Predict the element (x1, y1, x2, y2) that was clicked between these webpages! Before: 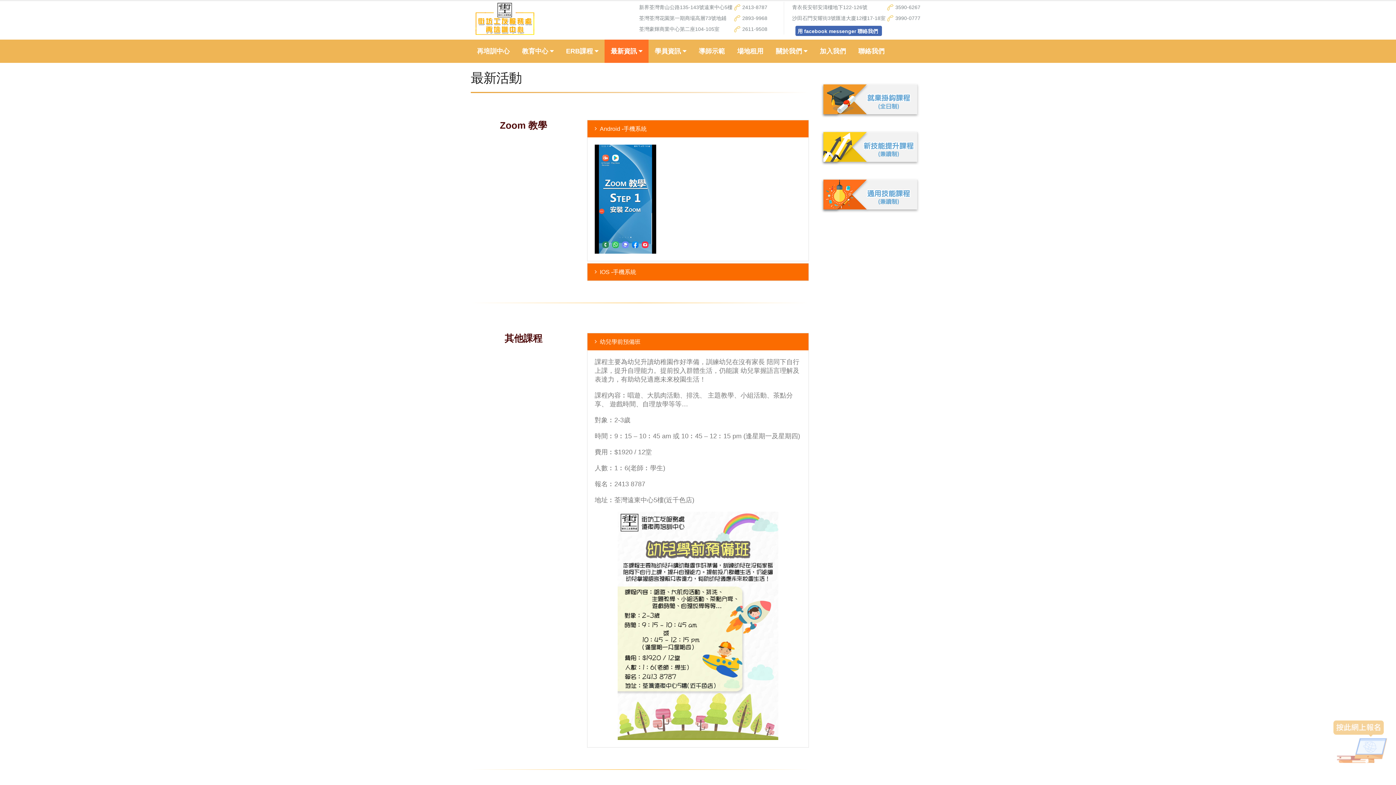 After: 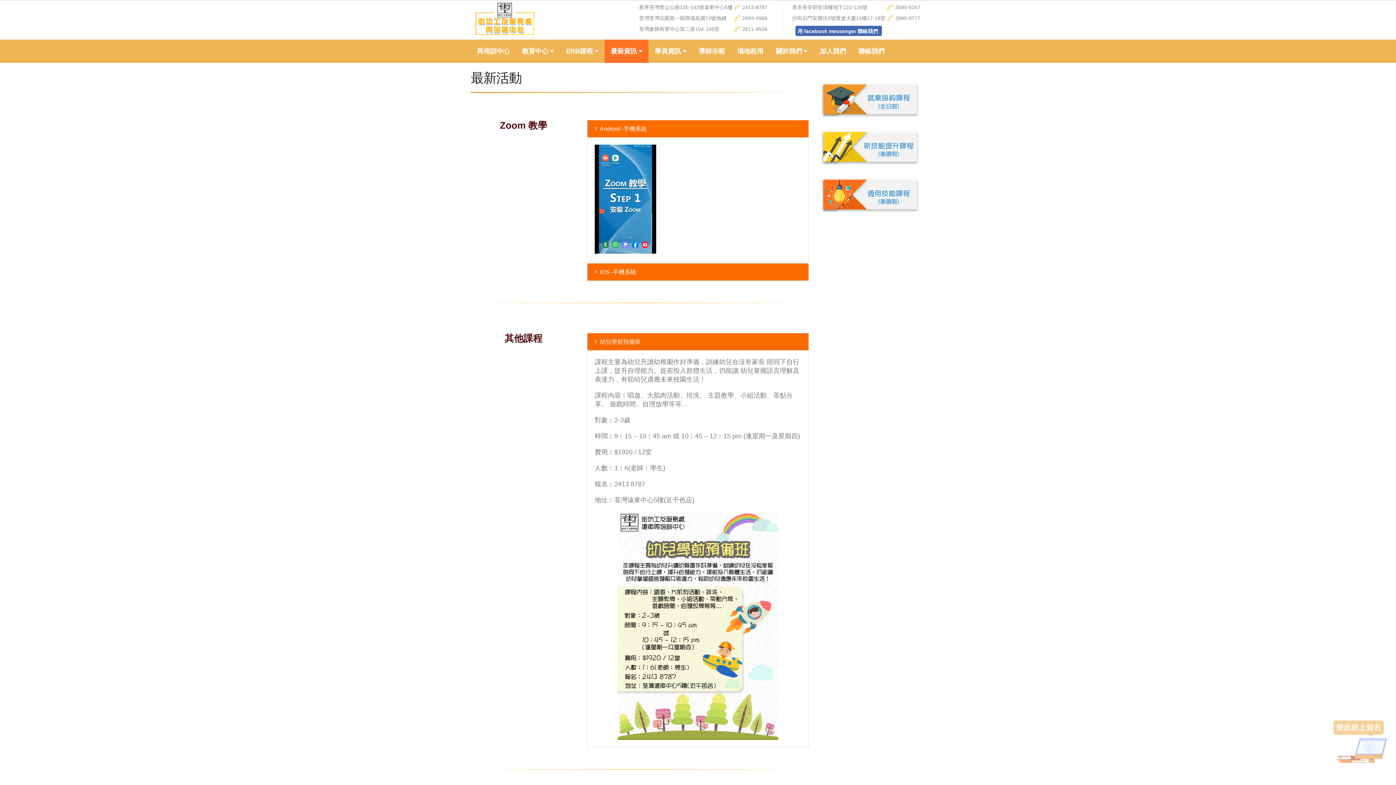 Action: bbox: (594, 195, 656, 202)